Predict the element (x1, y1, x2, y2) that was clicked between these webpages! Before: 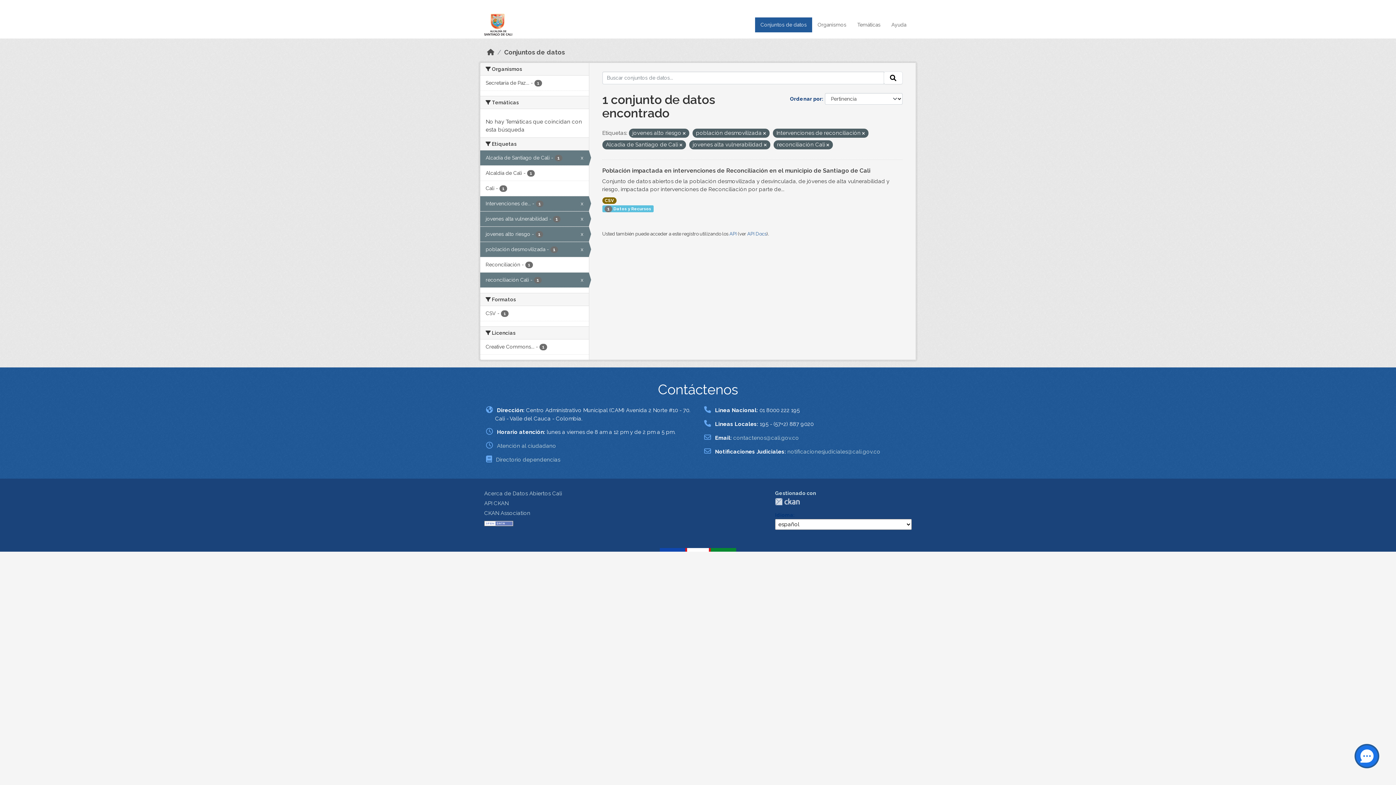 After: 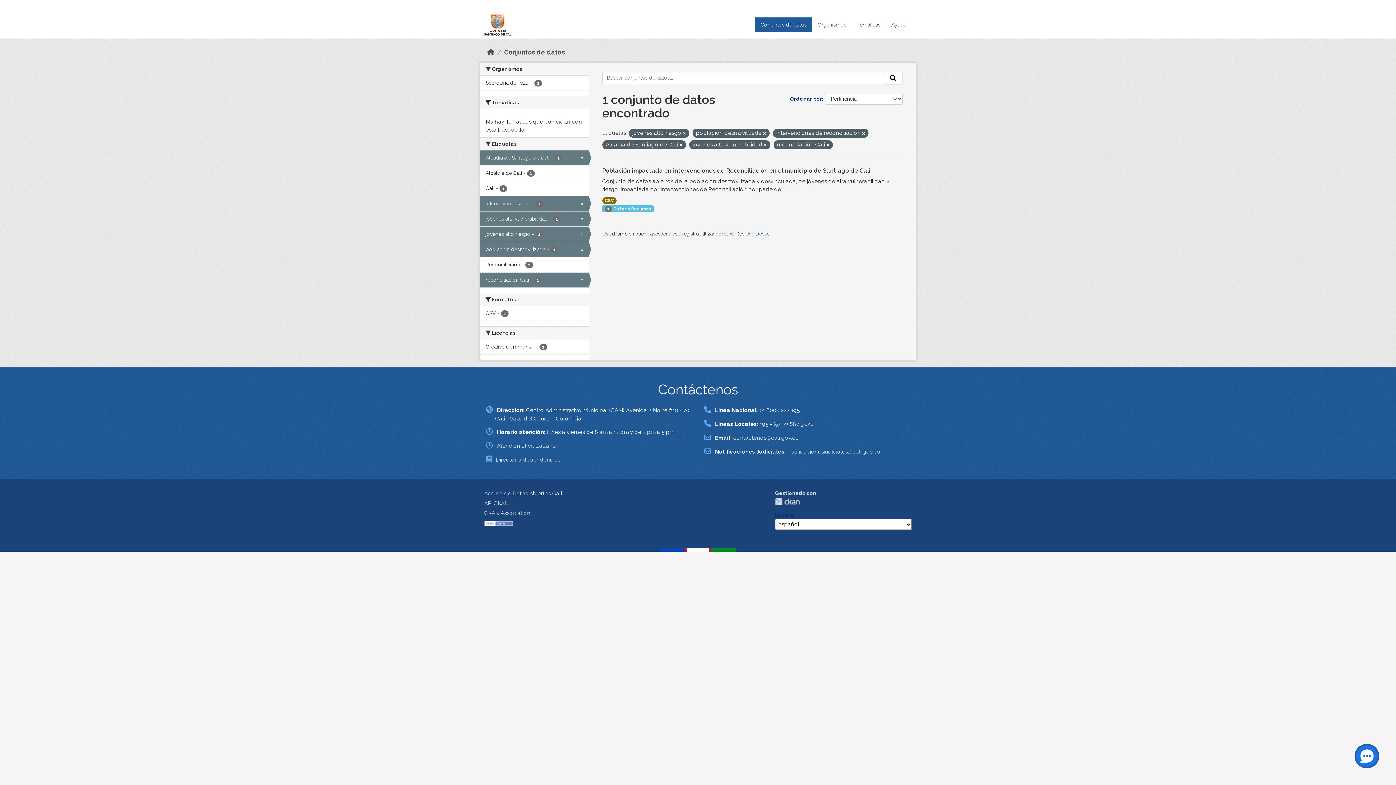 Action: label: Enviar bbox: (884, 71, 902, 84)